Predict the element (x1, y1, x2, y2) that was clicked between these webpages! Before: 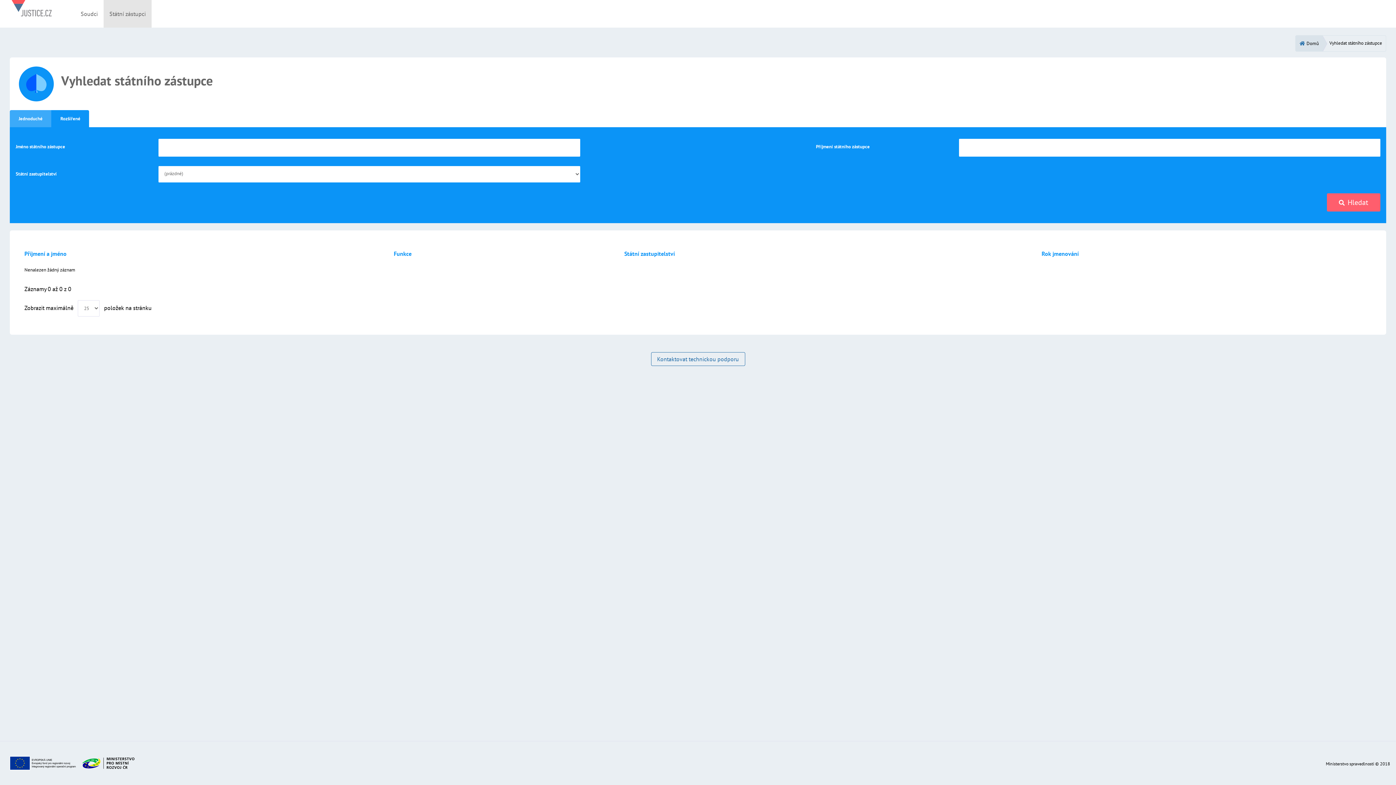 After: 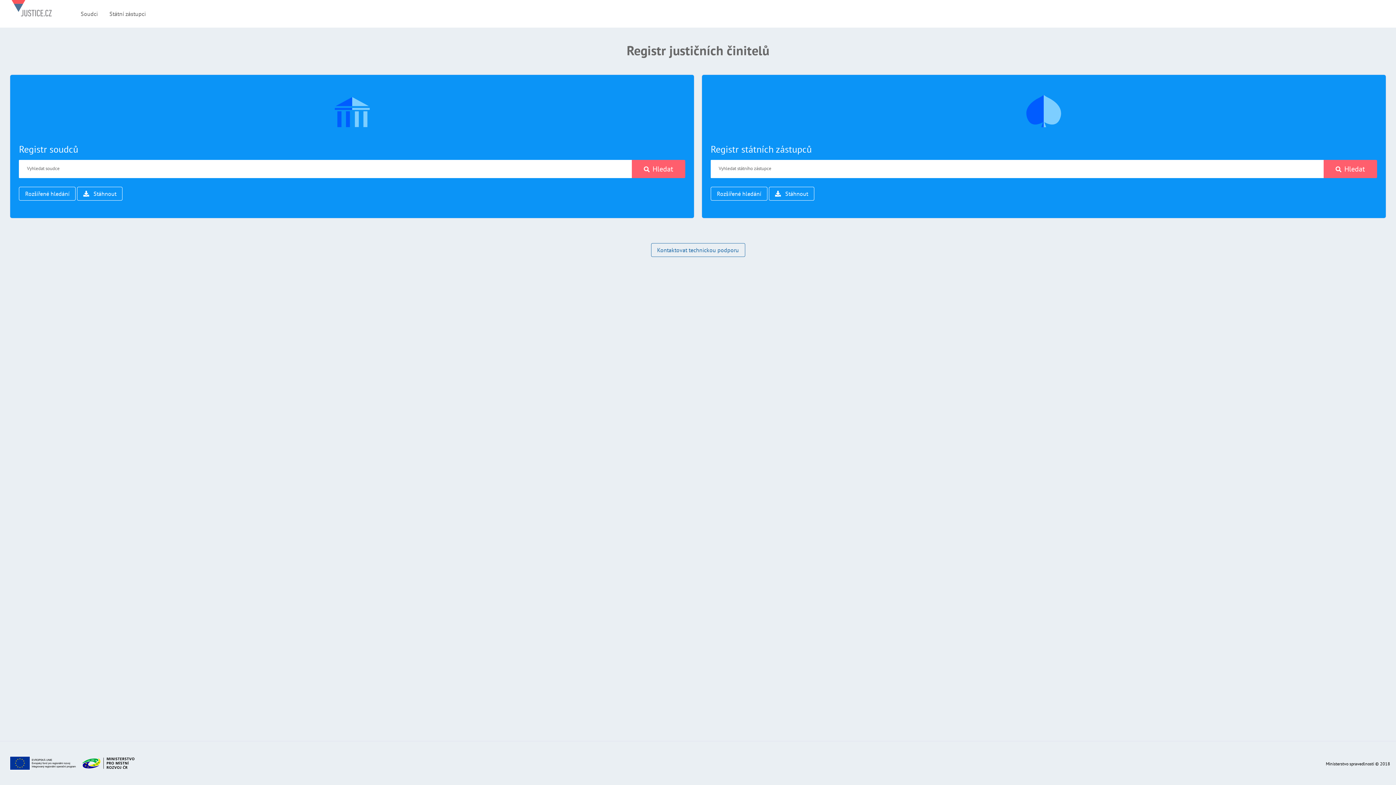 Action: bbox: (11, 0, 51, 27)